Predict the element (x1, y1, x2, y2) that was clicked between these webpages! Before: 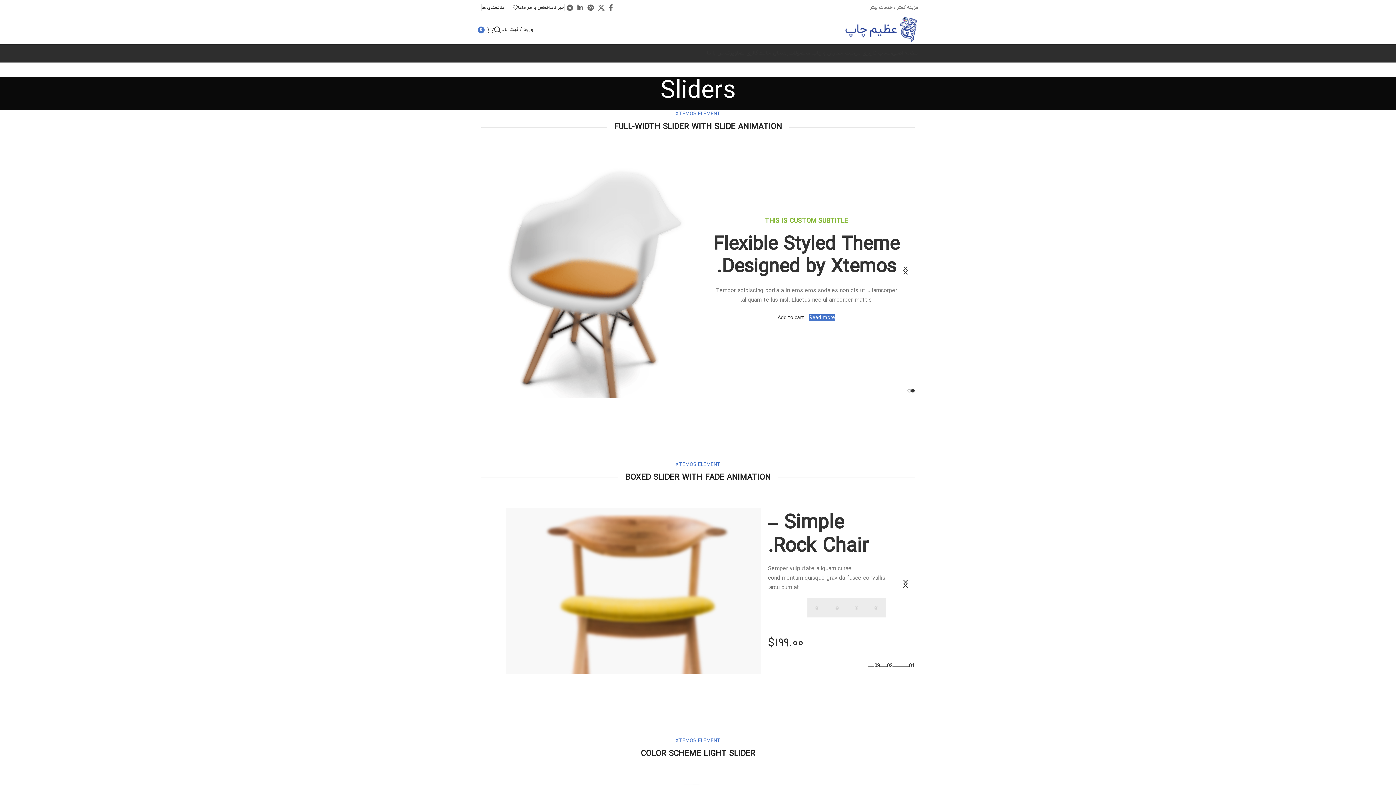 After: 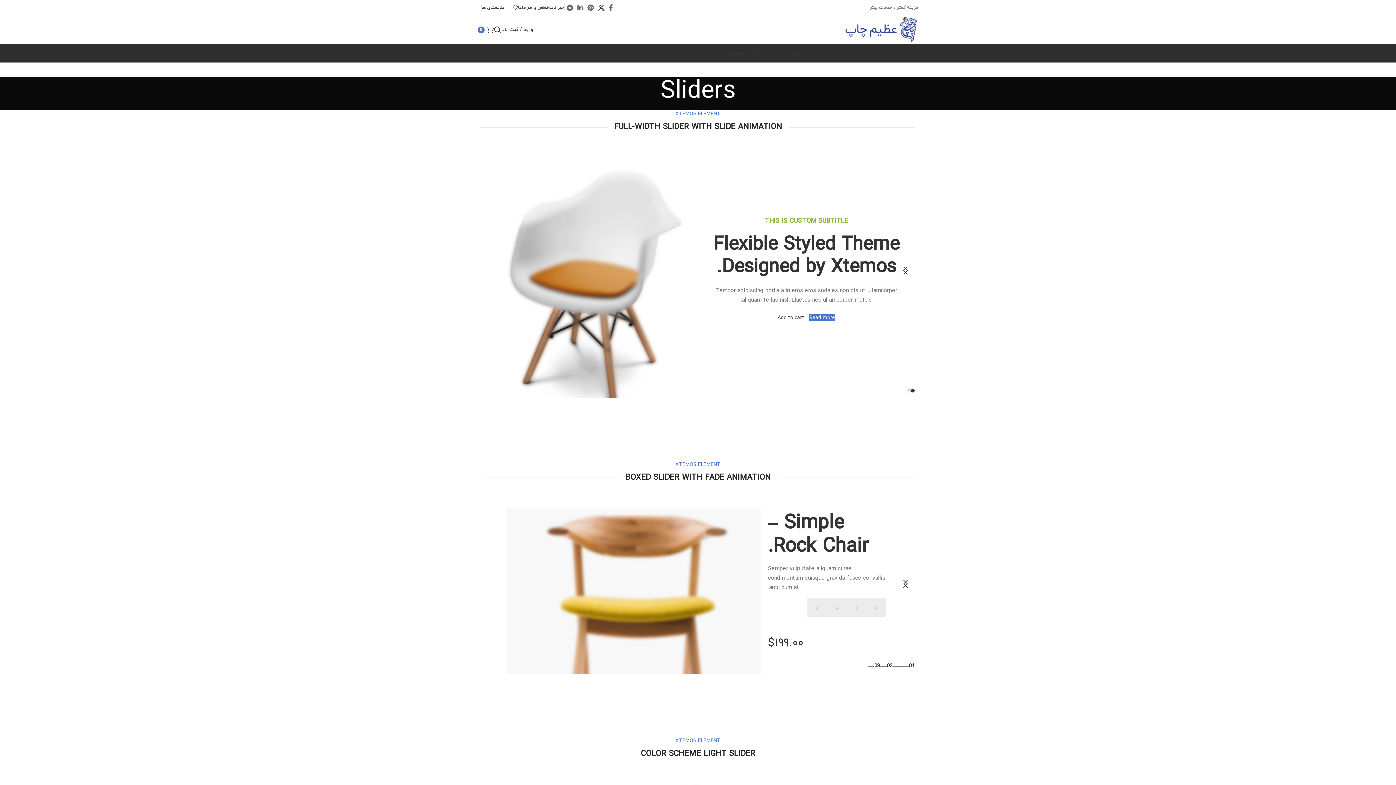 Action: bbox: (596, 2, 606, 12) label: X social link